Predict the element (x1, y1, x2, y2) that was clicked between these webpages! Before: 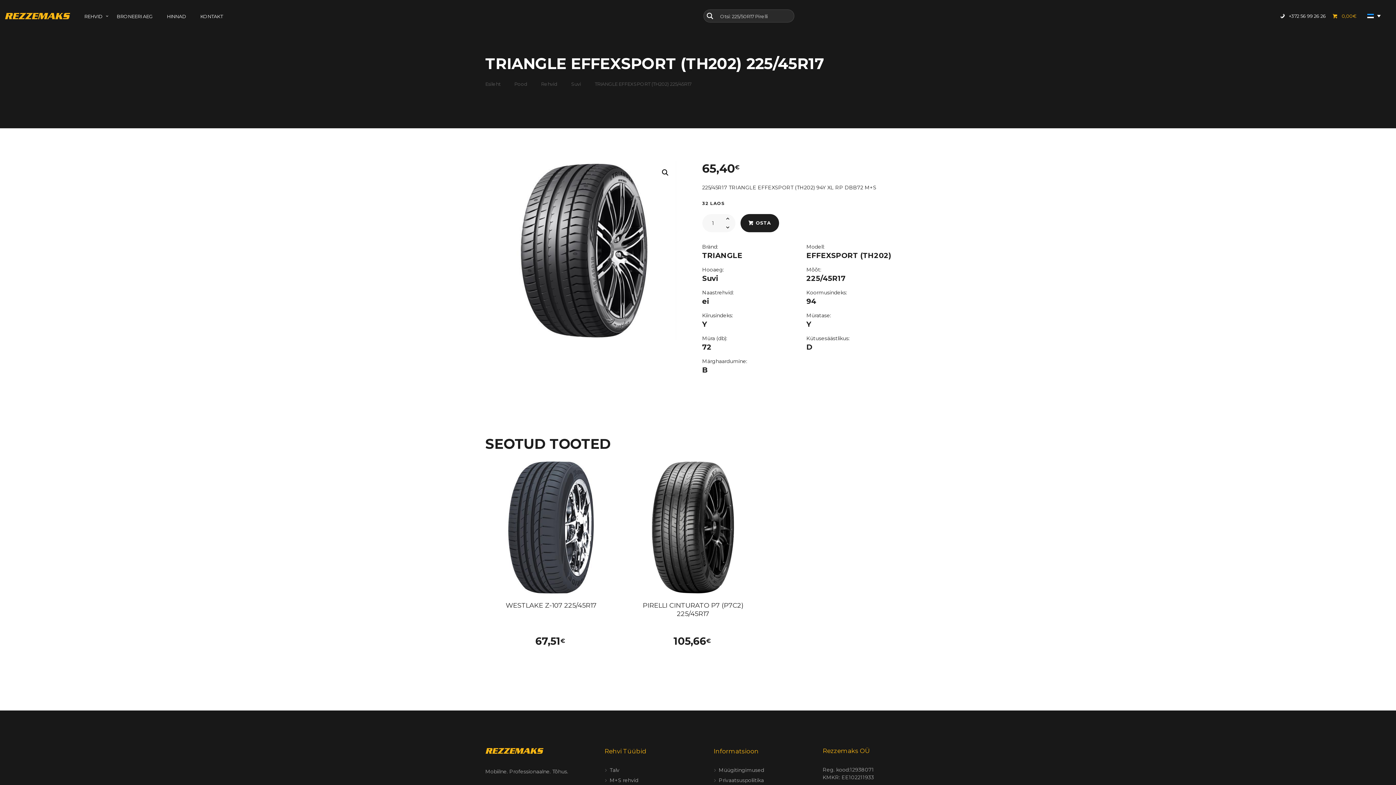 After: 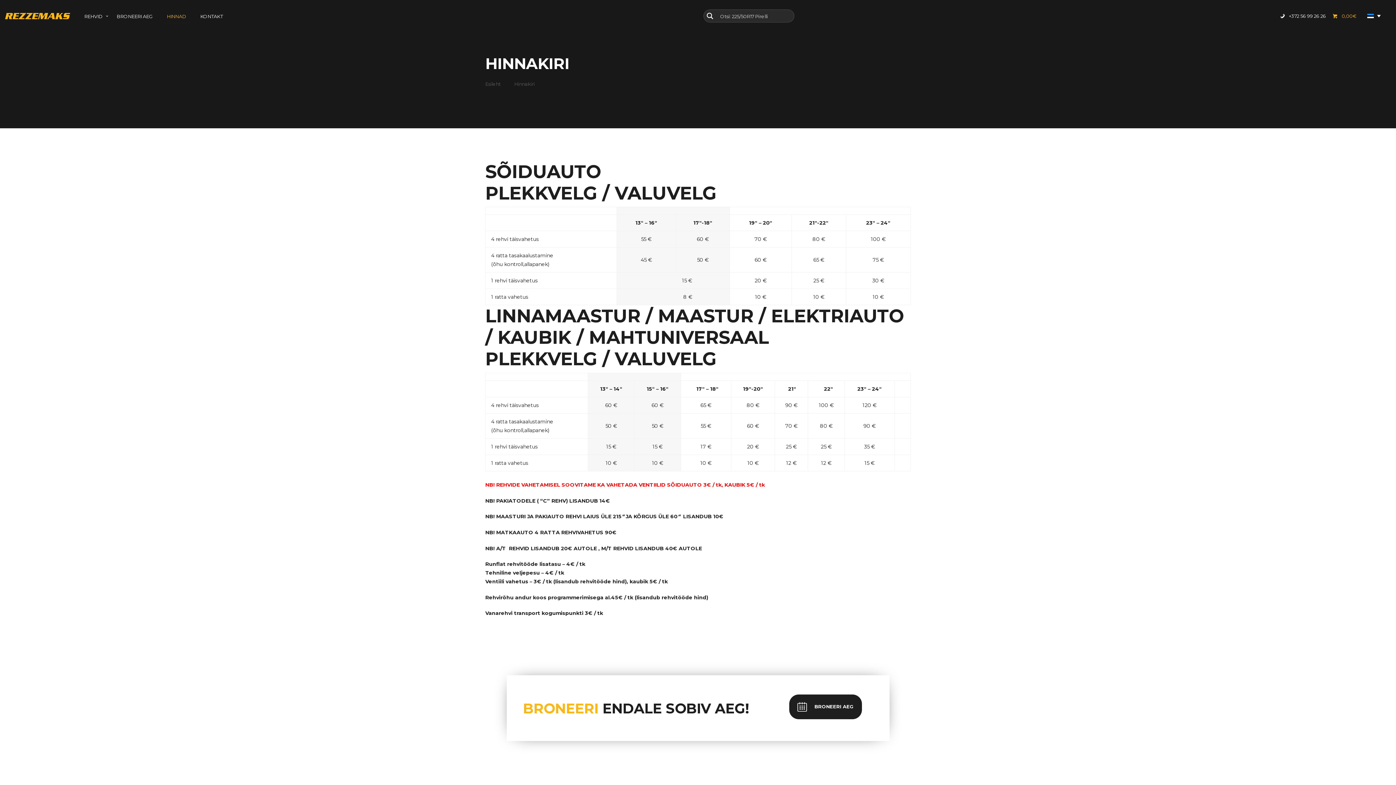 Action: bbox: (159, 8, 193, 24) label: HINNAD